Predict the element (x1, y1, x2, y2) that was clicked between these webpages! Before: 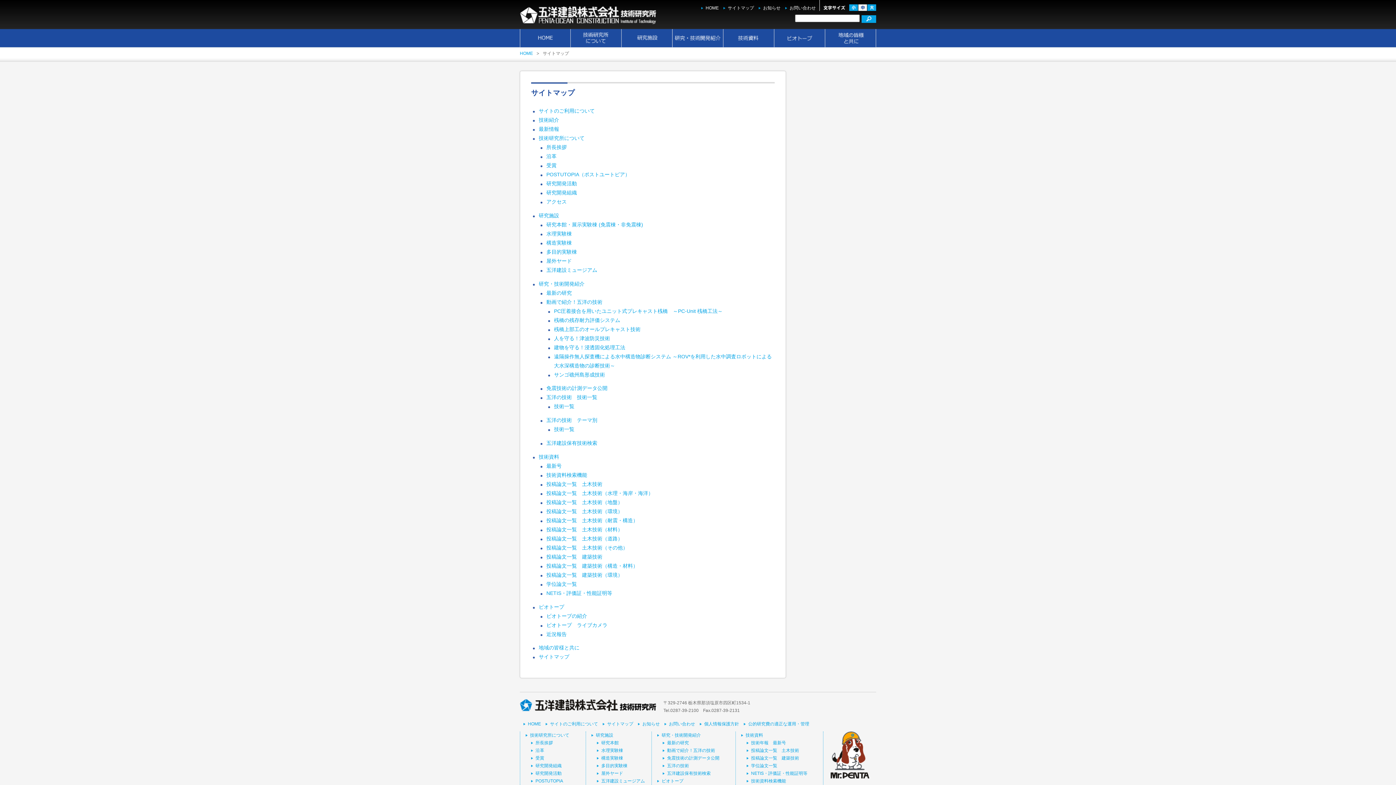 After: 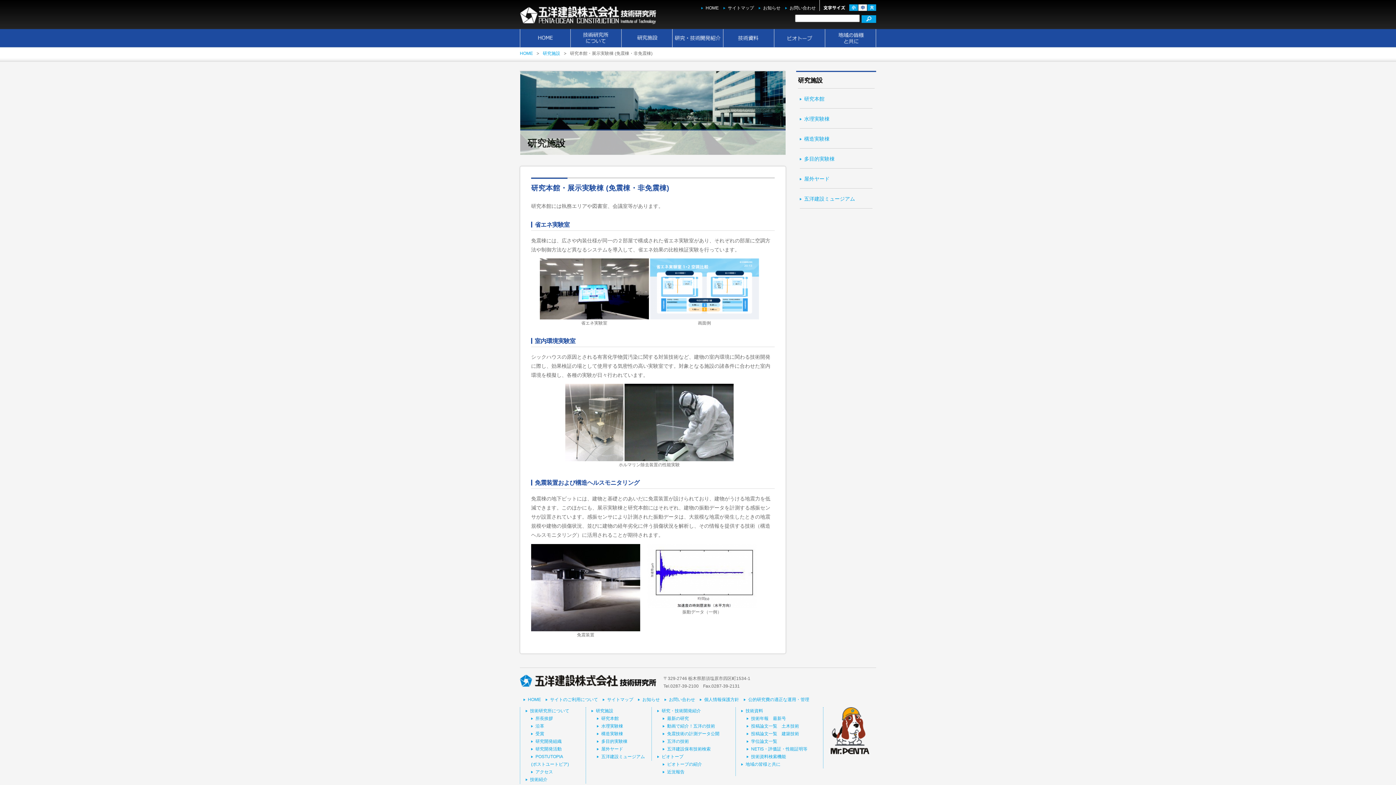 Action: bbox: (597, 740, 618, 745) label: 研究本館